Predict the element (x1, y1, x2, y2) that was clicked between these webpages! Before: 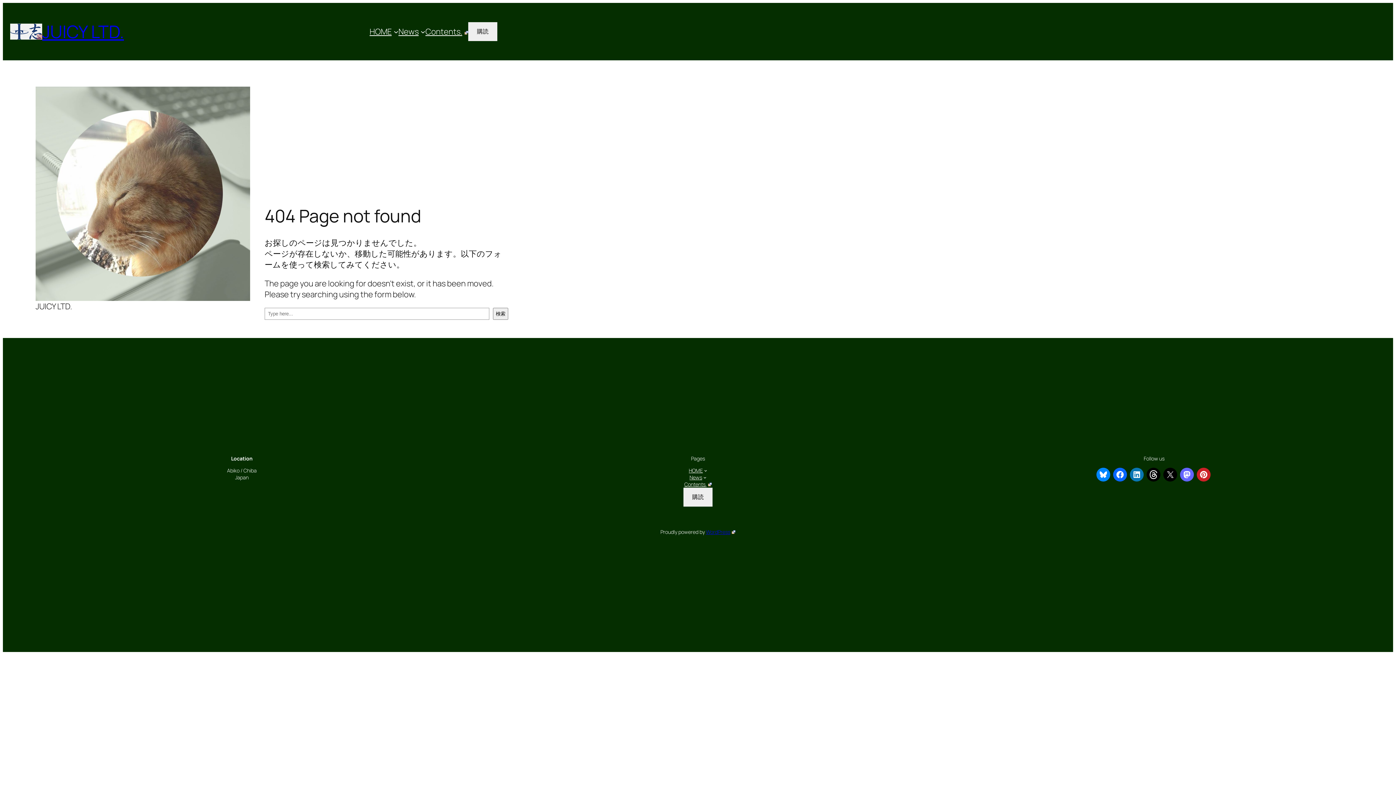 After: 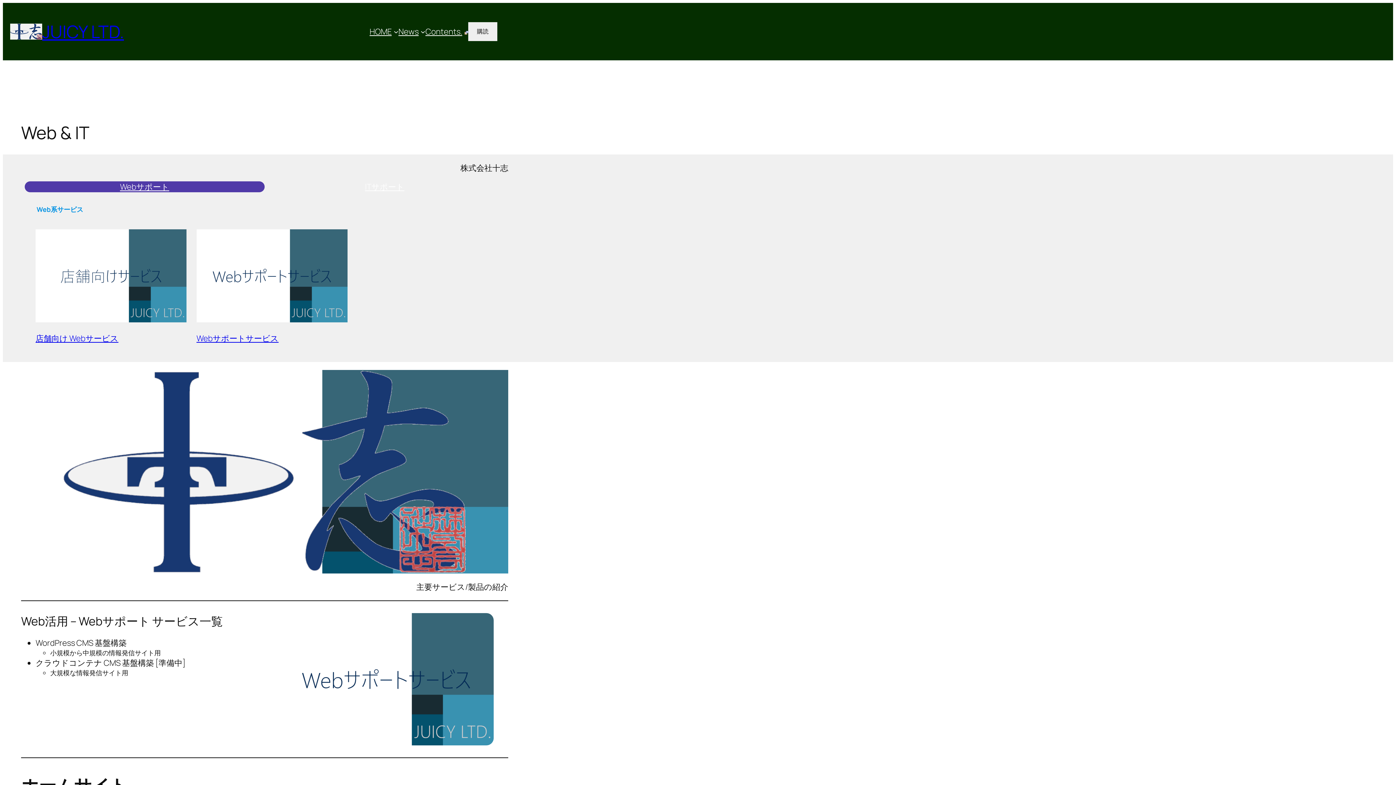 Action: label: HOME bbox: (369, 26, 391, 37)